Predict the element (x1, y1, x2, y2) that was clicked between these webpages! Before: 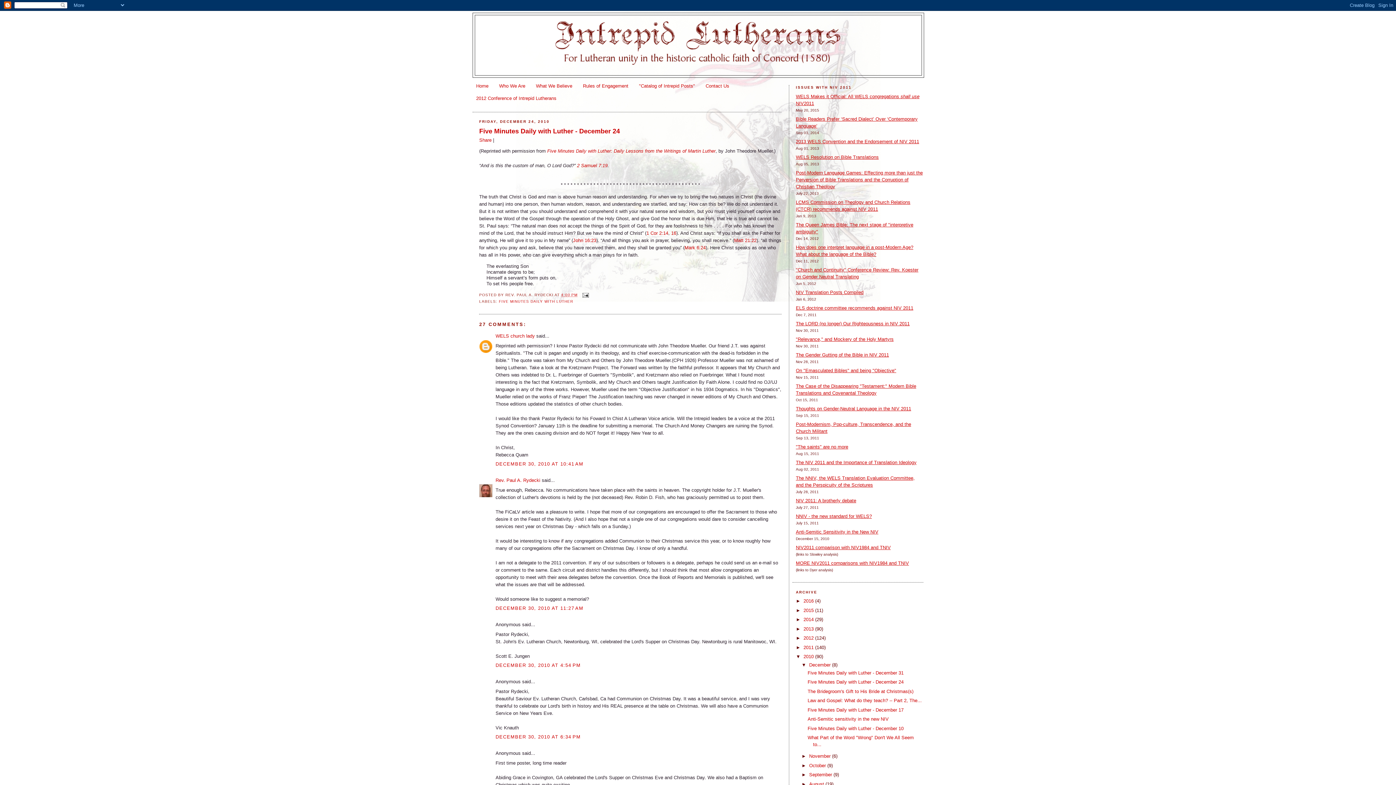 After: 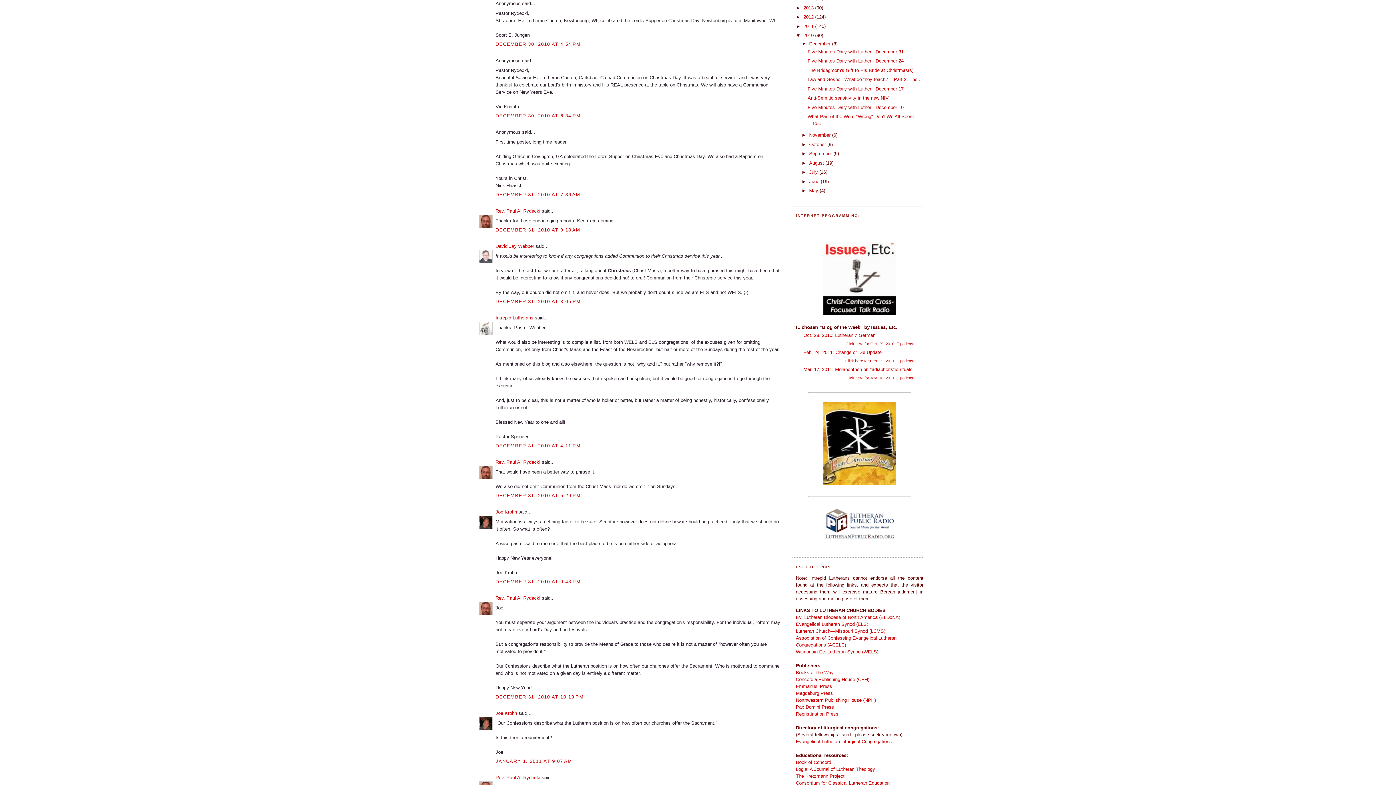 Action: label: DECEMBER 30, 2010 AT 4:54 PM bbox: (495, 662, 580, 668)